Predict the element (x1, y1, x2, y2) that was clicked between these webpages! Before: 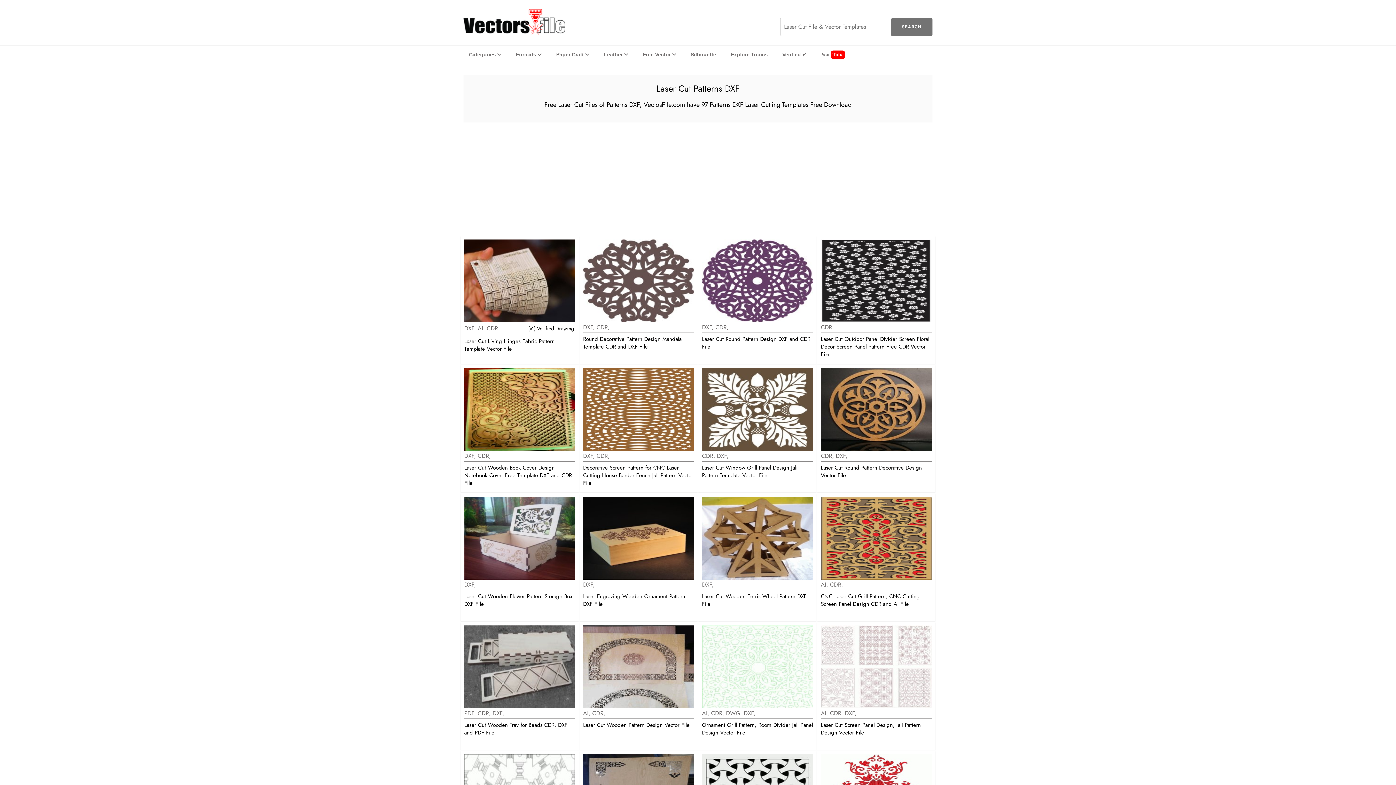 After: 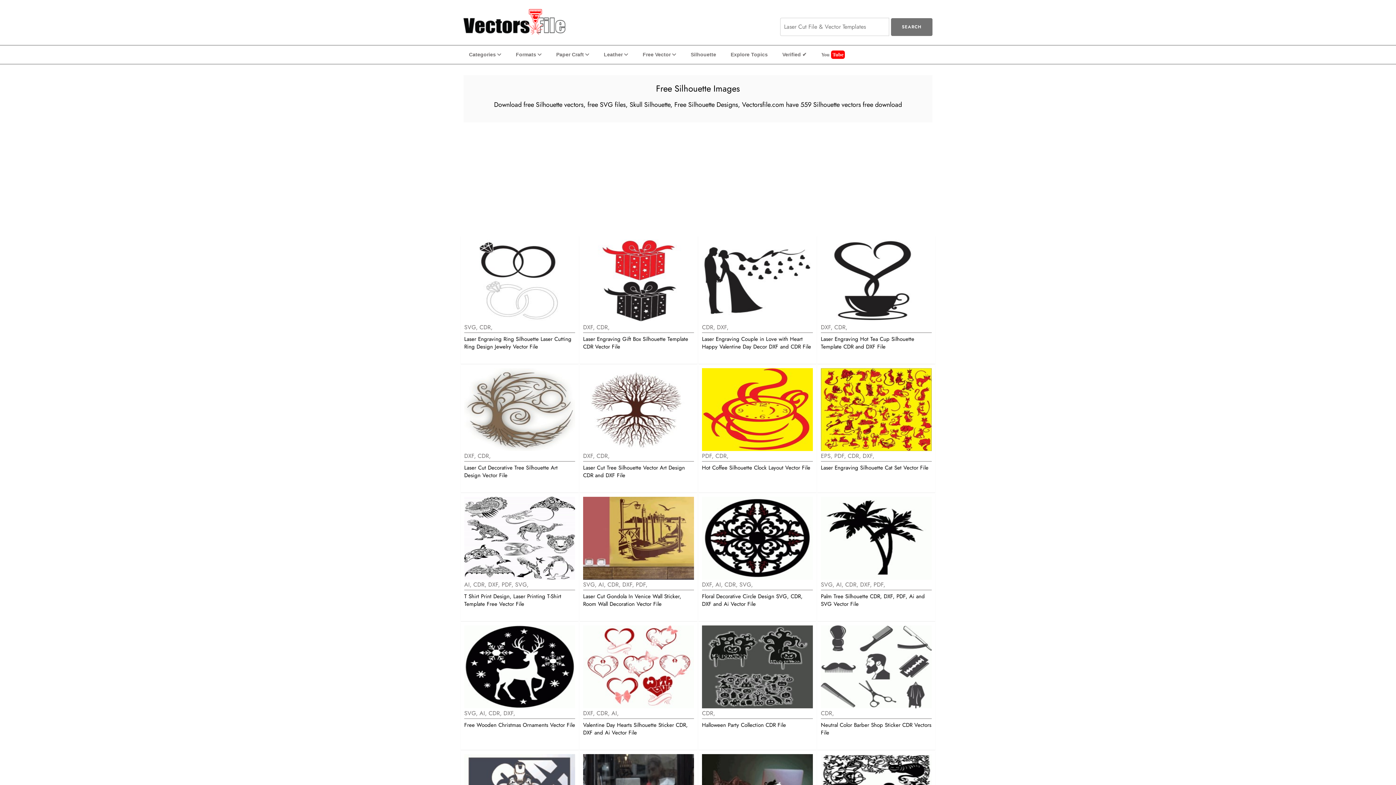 Action: bbox: (685, 45, 725, 63) label: Silhouette